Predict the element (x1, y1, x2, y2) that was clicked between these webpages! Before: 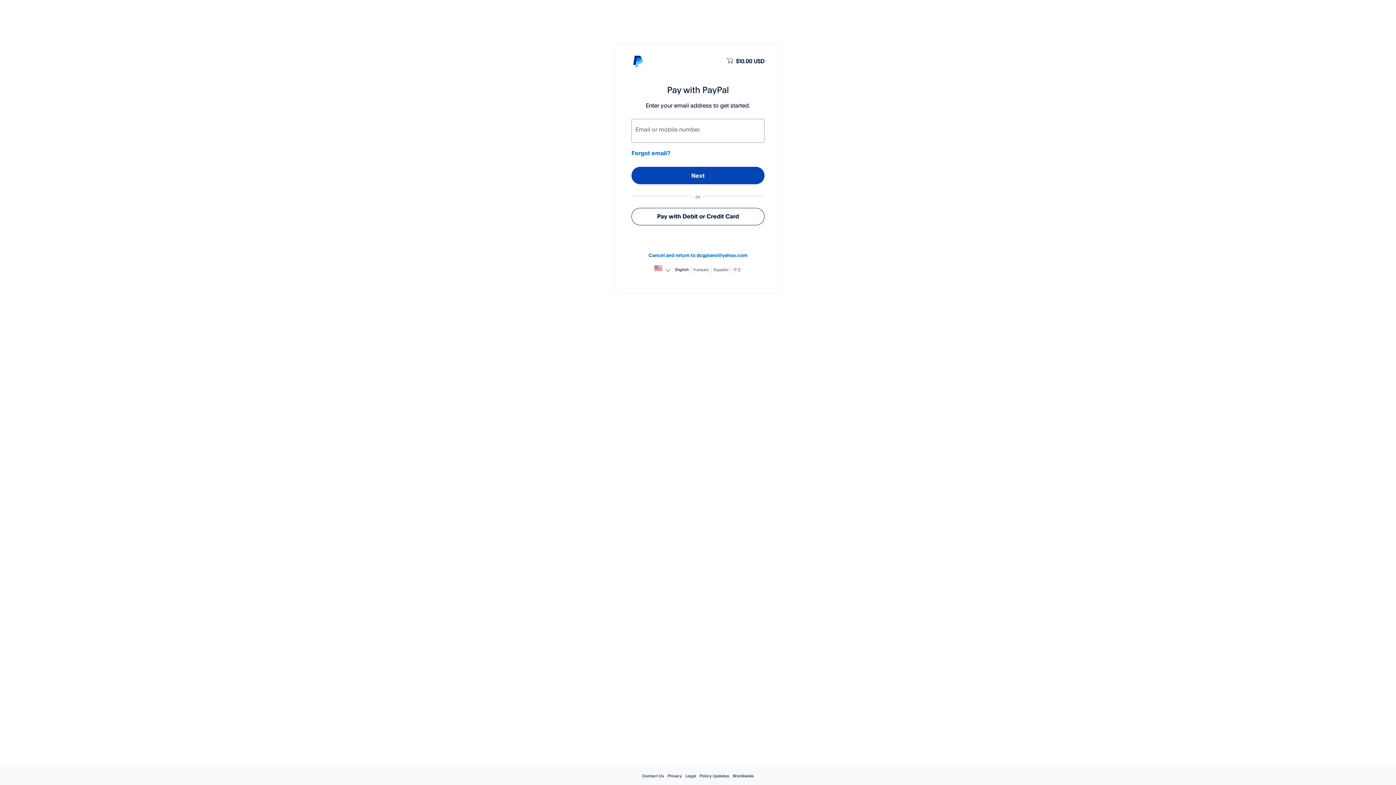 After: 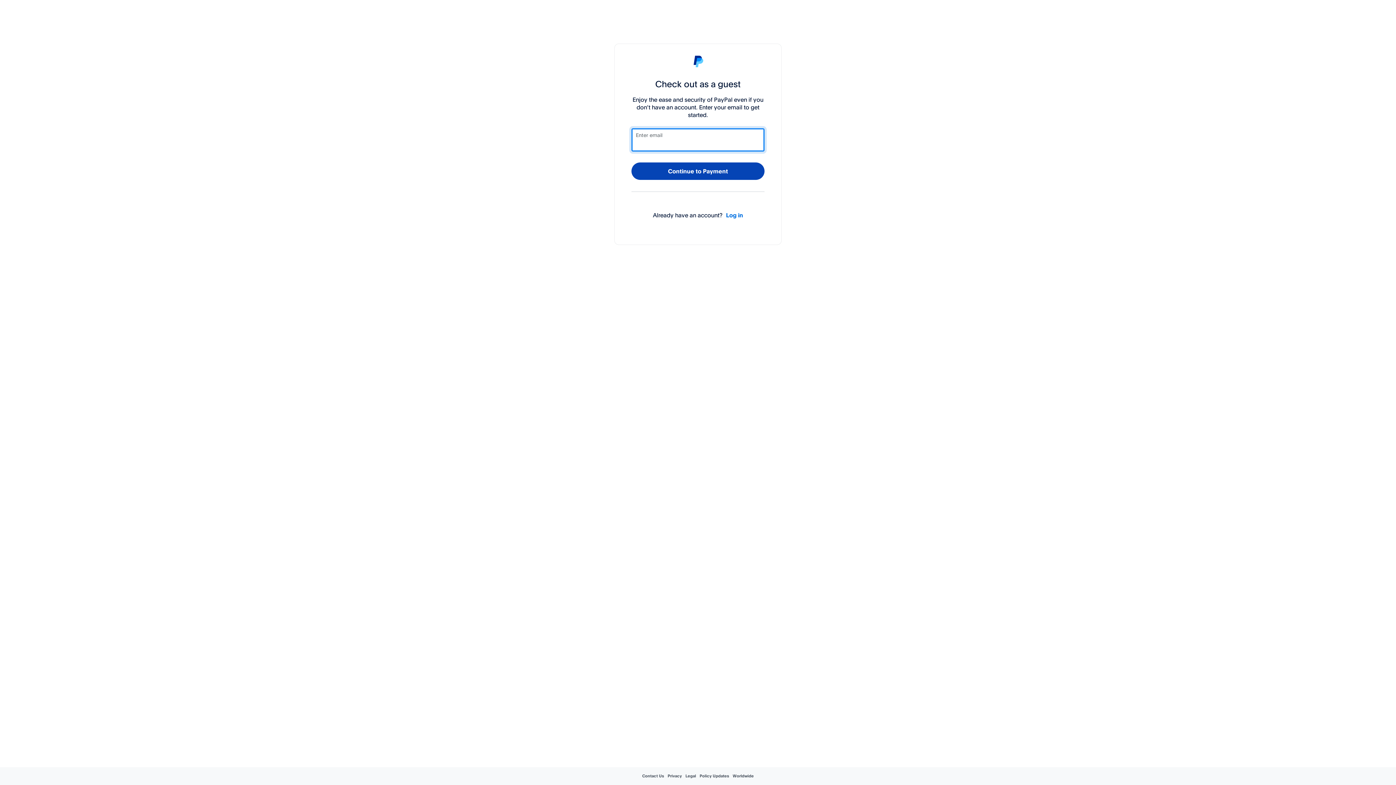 Action: label: Pay with Debit or Credit Card bbox: (631, 207, 764, 225)